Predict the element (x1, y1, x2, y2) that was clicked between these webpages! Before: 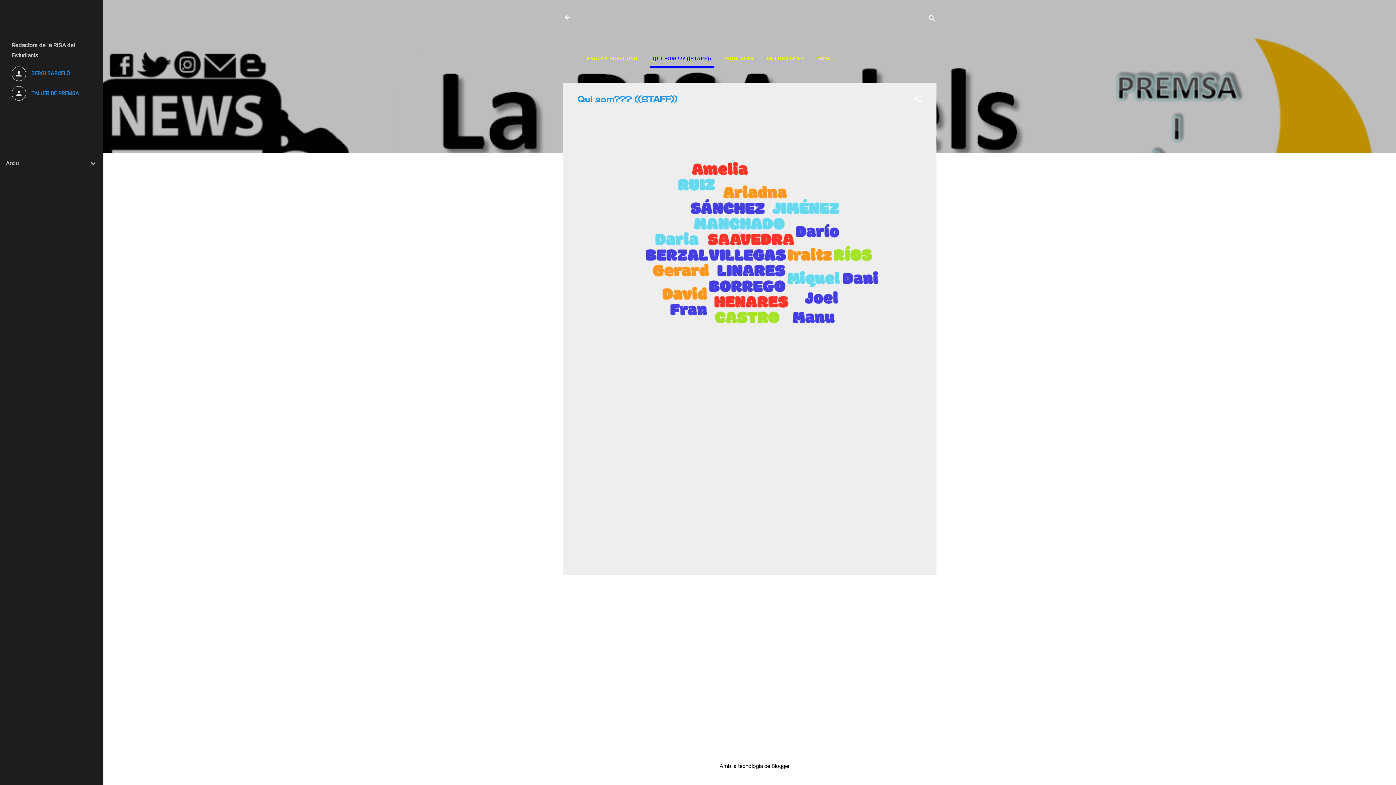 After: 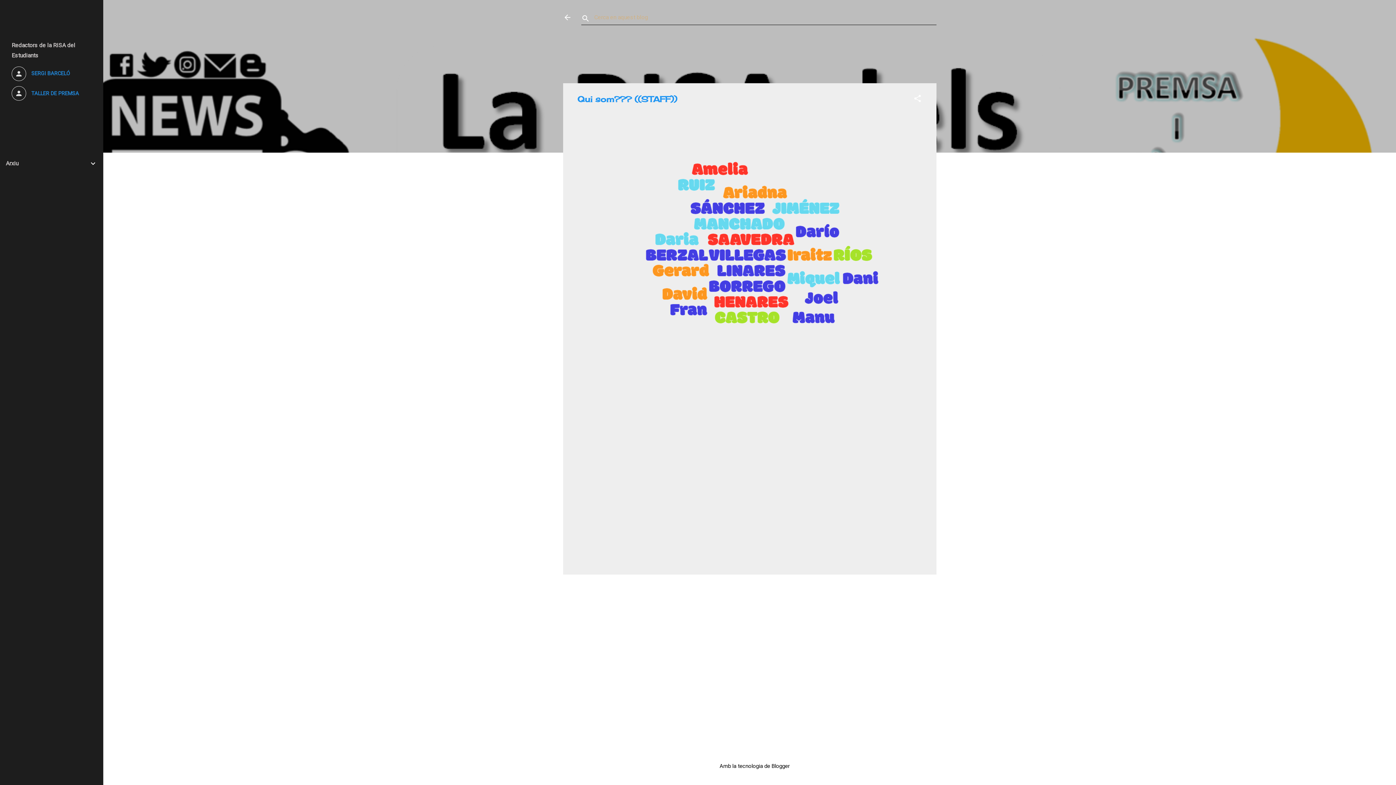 Action: label: Cerca bbox: (927, 8, 936, 30)